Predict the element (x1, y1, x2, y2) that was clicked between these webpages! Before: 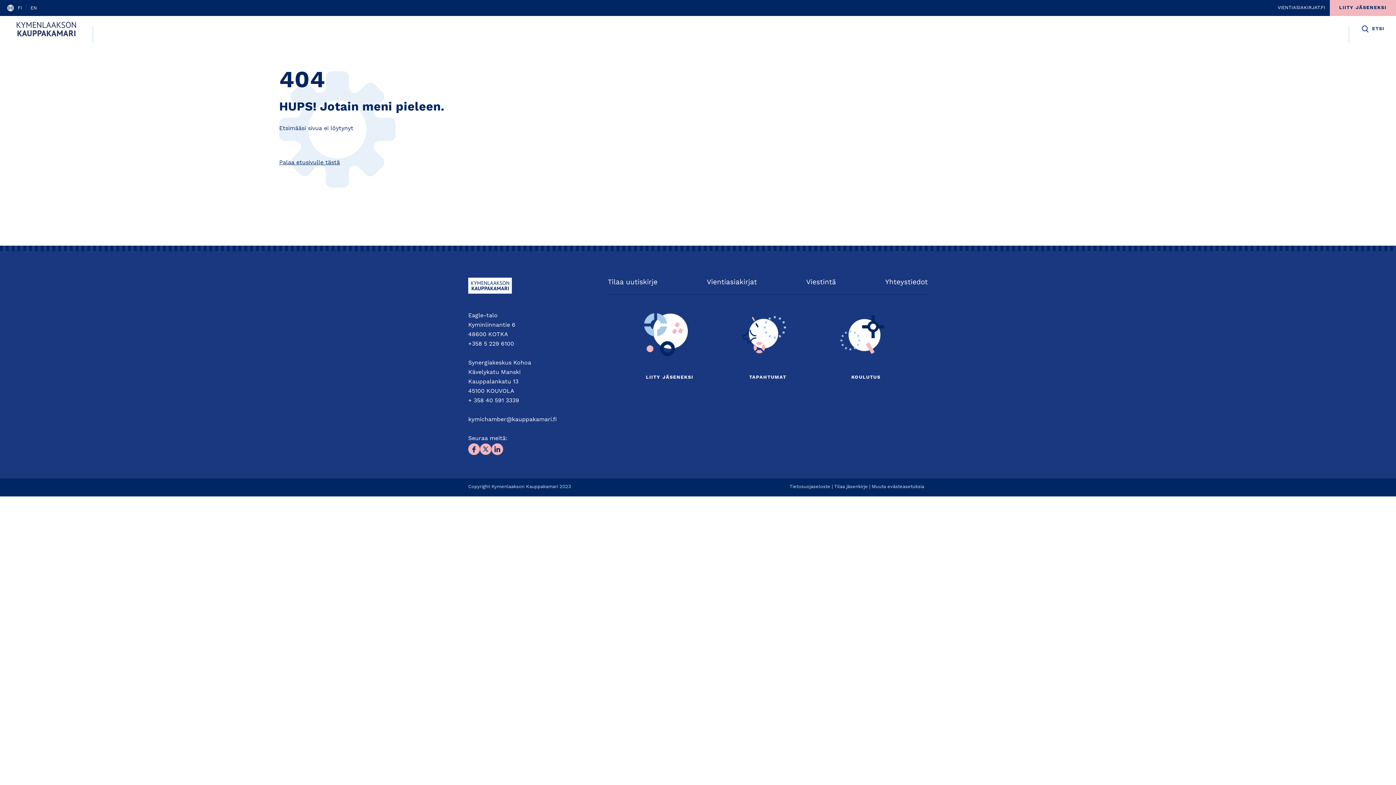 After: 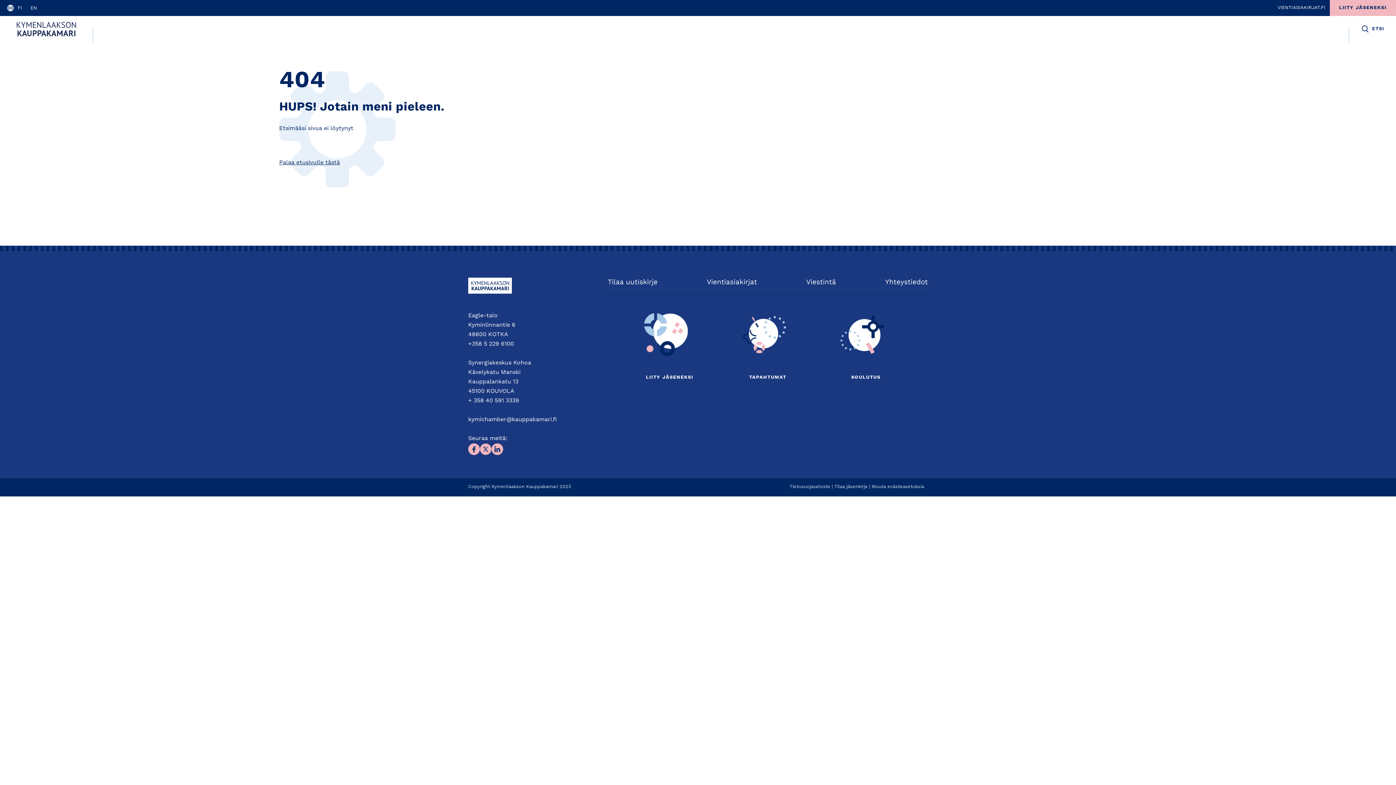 Action: bbox: (872, 483, 924, 490) label: Muuta evästeasetuksia